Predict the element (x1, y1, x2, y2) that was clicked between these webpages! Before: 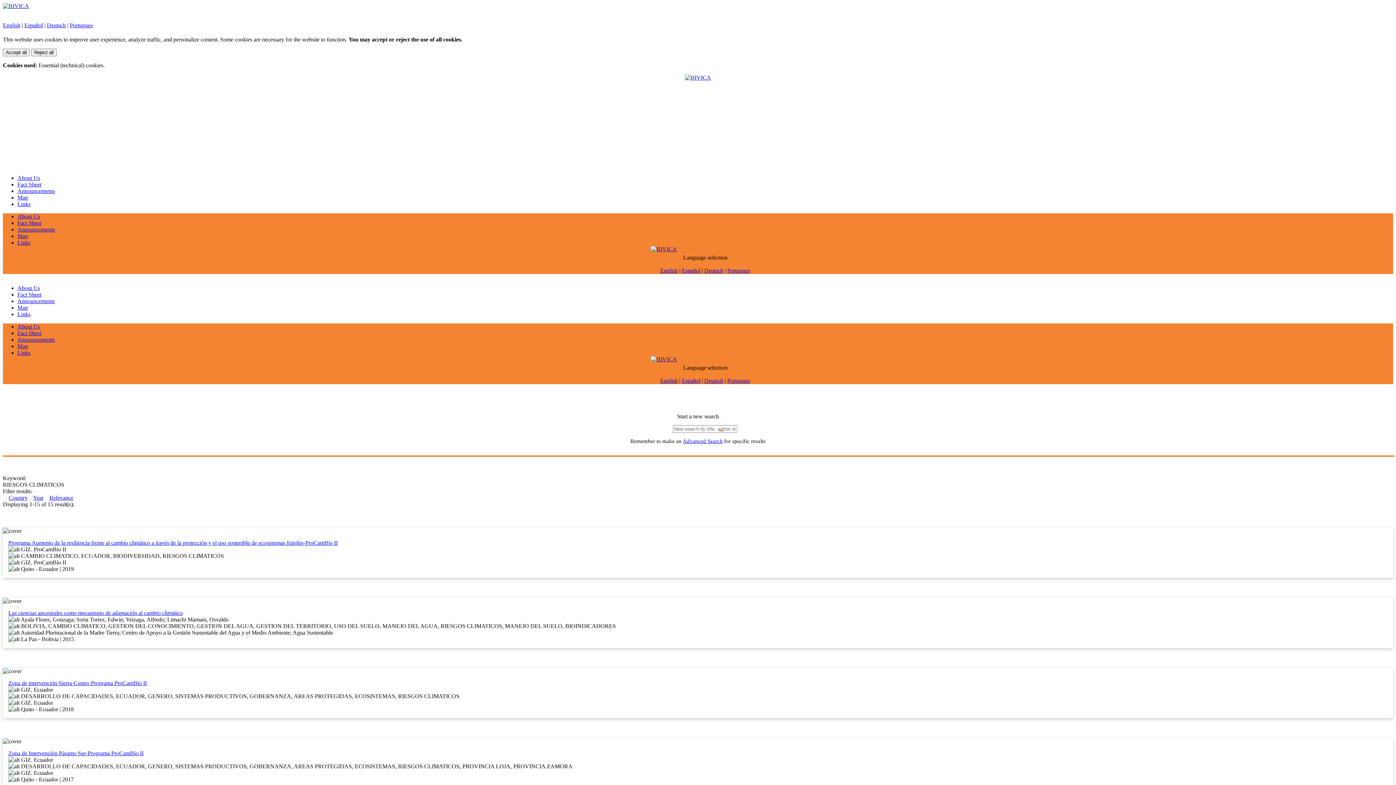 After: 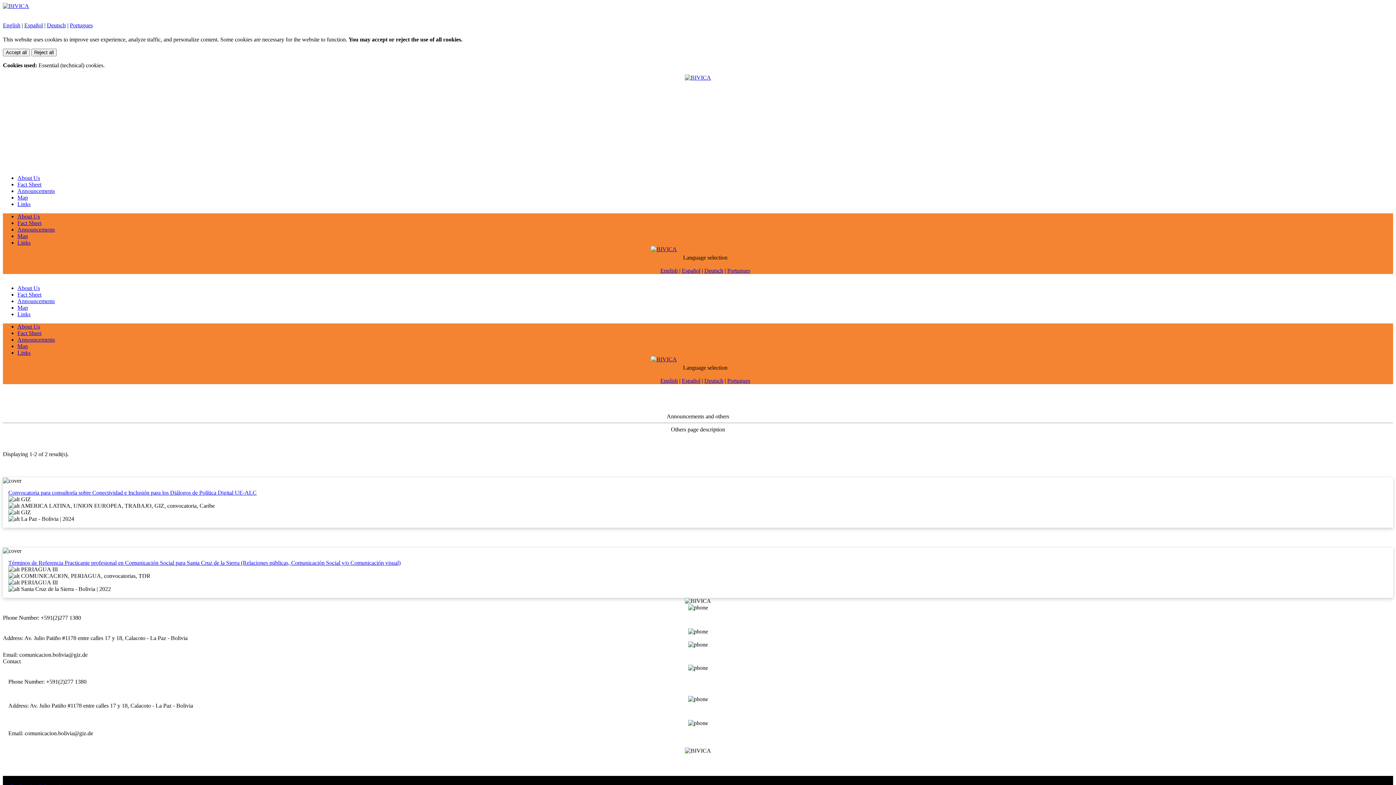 Action: bbox: (17, 298, 54, 304) label: Announcements